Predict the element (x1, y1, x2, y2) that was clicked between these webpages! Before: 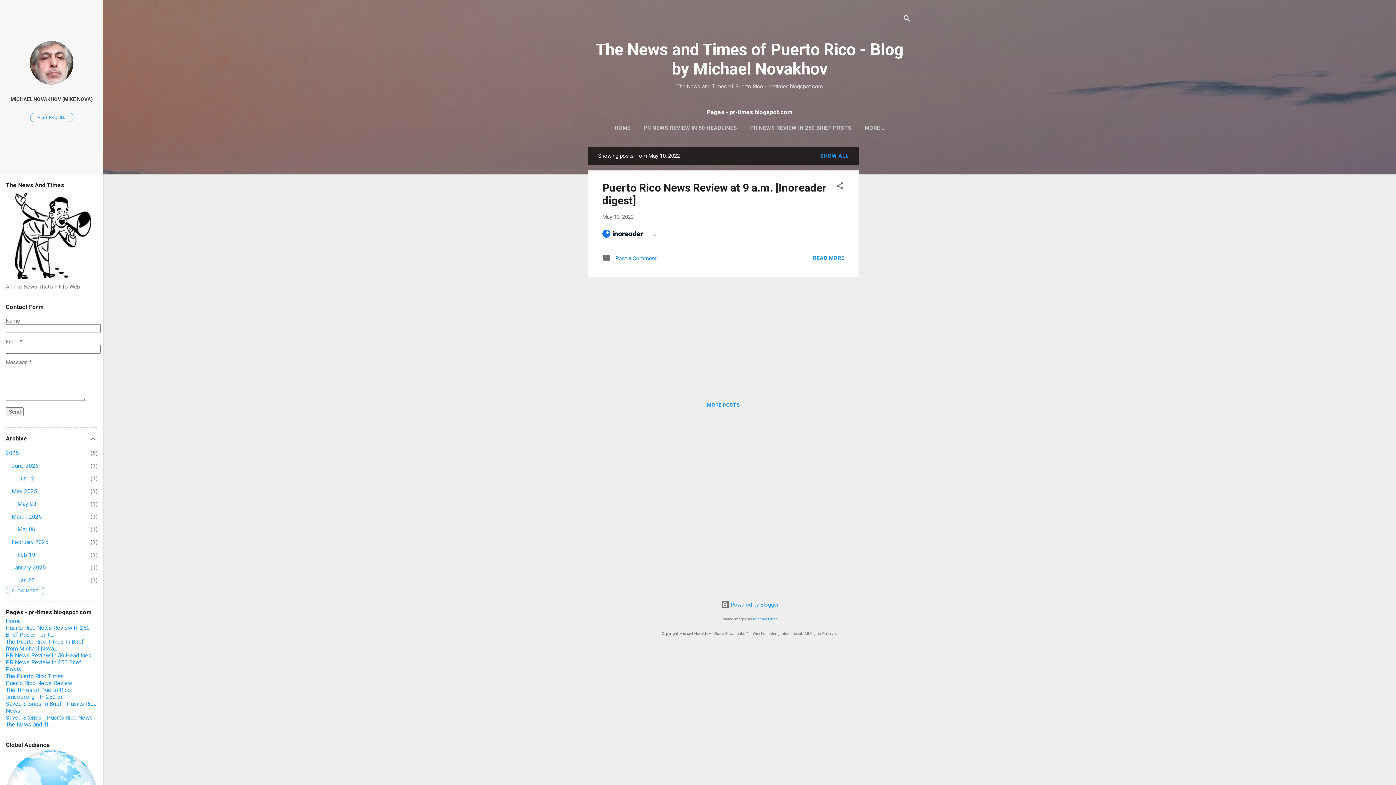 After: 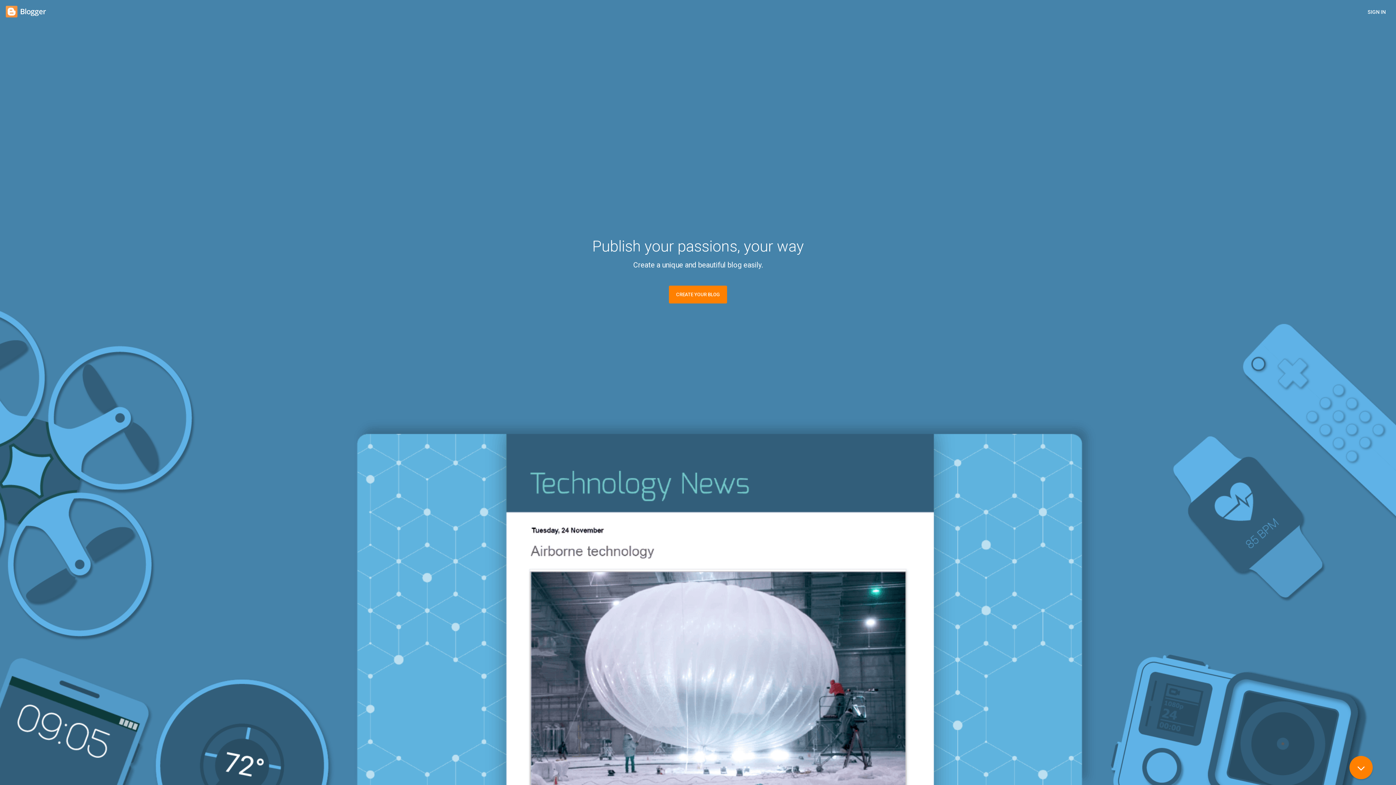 Action: label:  Powered by Blogger bbox: (720, 601, 778, 608)